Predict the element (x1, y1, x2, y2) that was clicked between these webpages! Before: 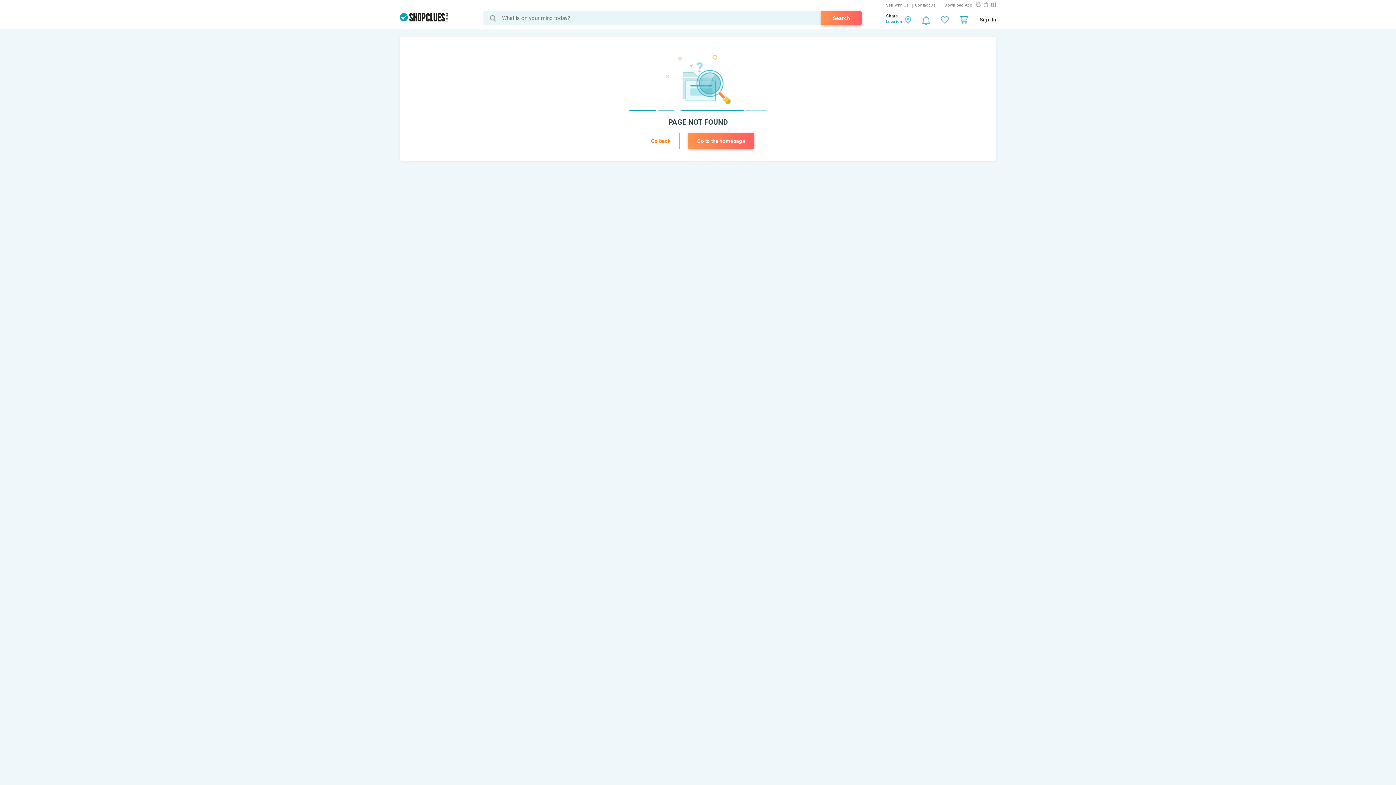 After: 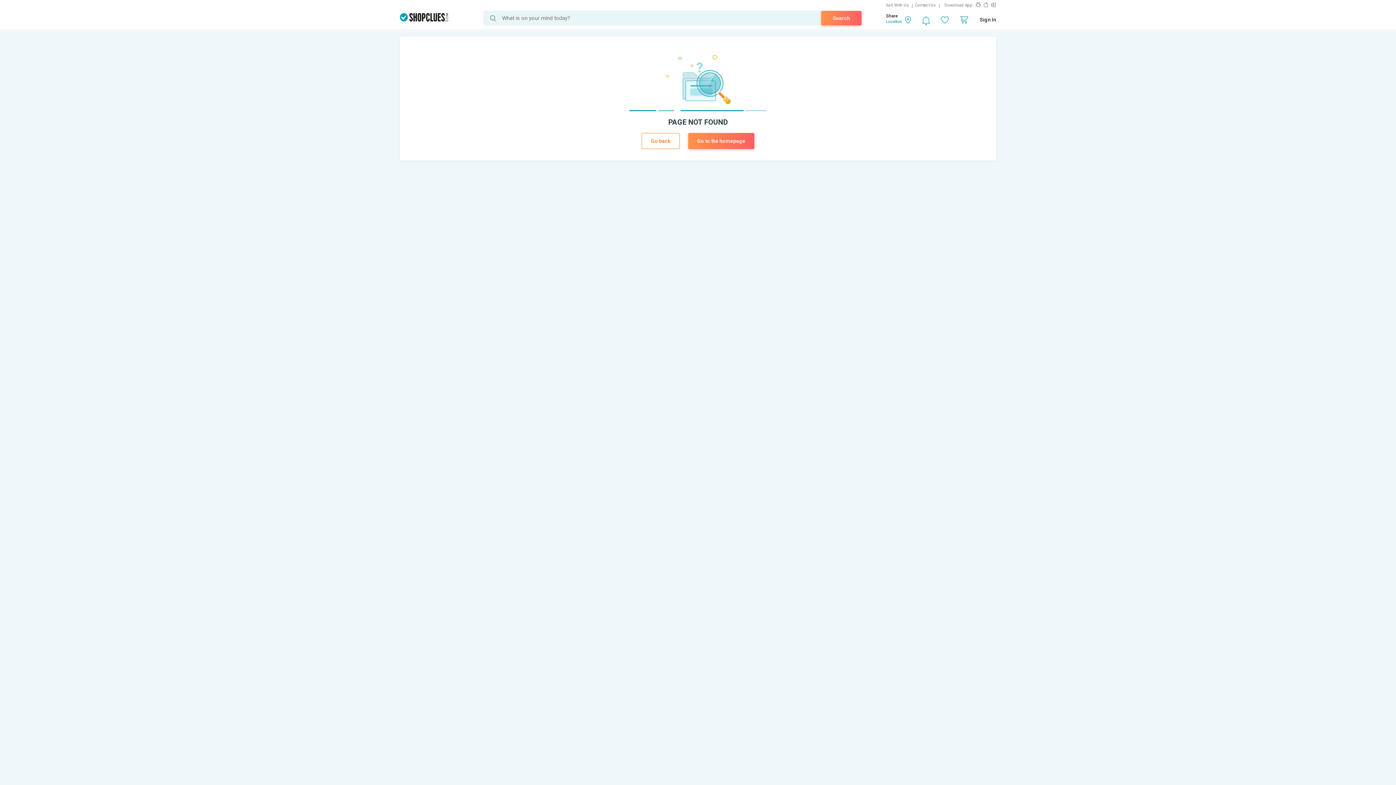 Action: label: Search bbox: (821, 10, 861, 25)